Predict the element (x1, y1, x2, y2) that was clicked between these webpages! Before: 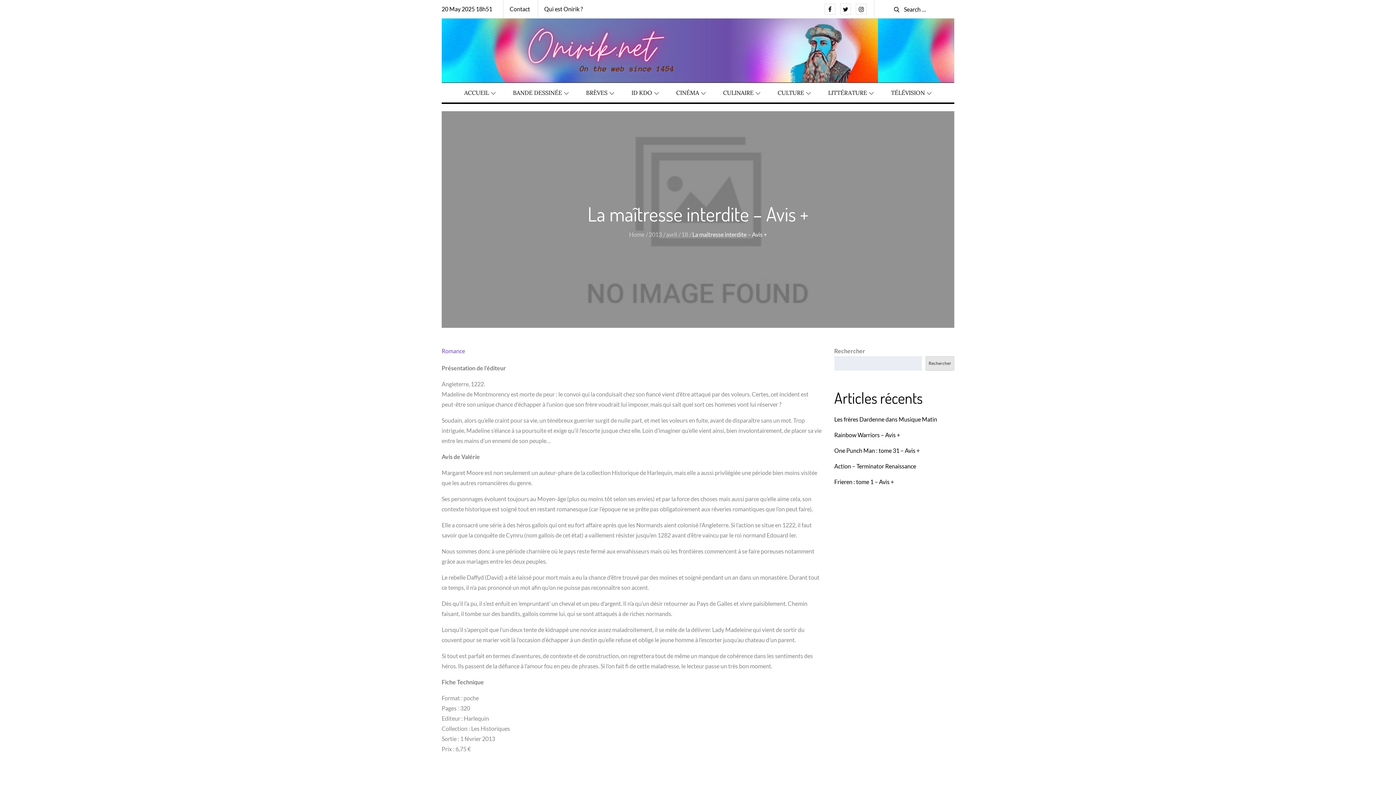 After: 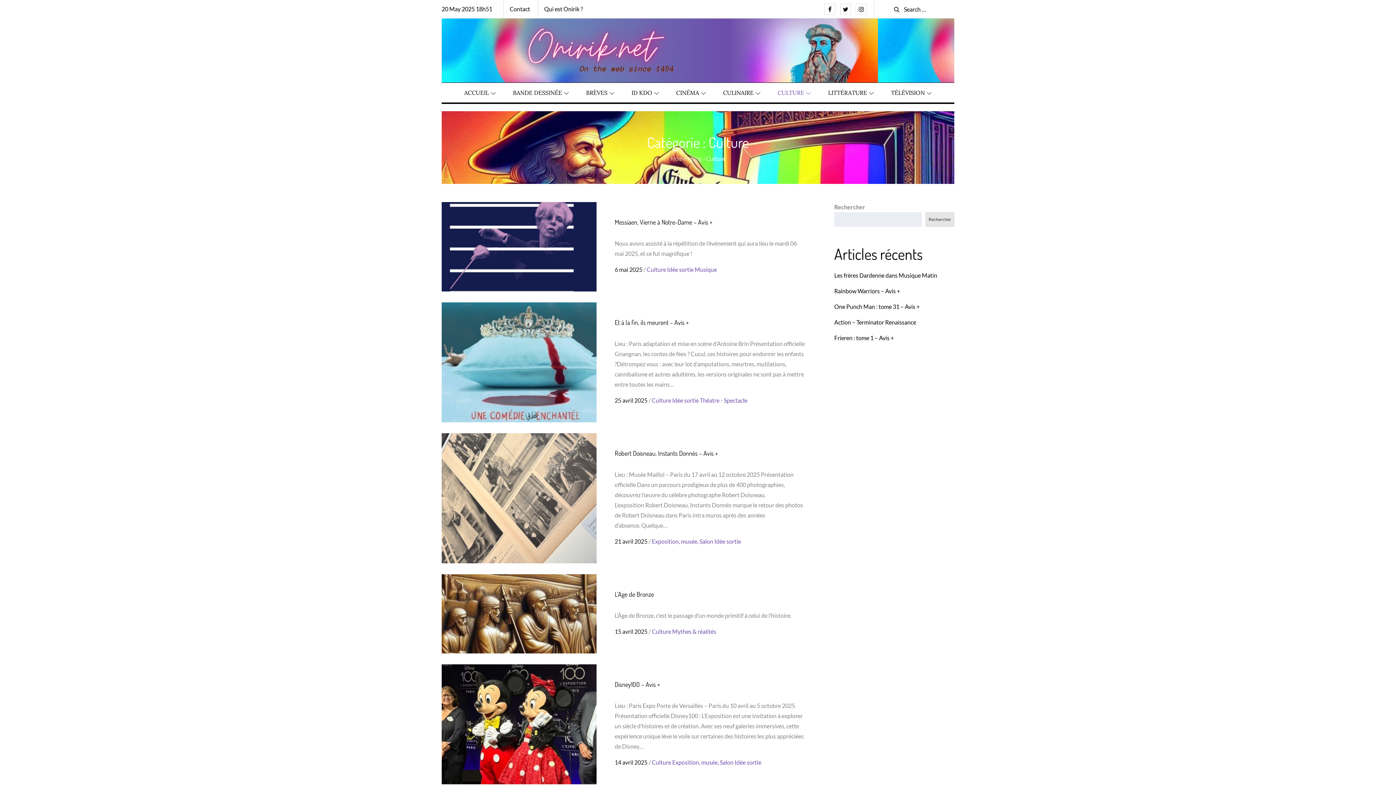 Action: bbox: (769, 82, 819, 102) label: CULTURE